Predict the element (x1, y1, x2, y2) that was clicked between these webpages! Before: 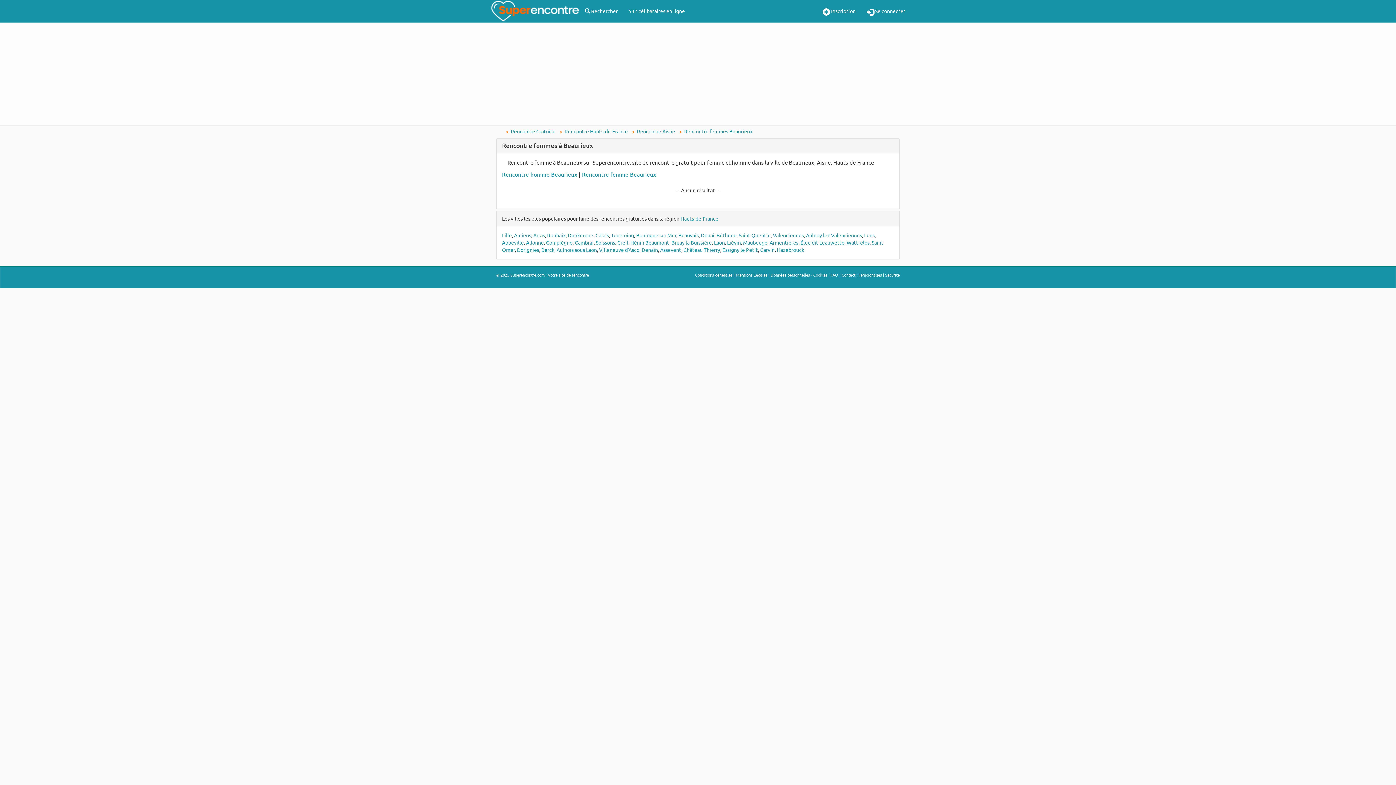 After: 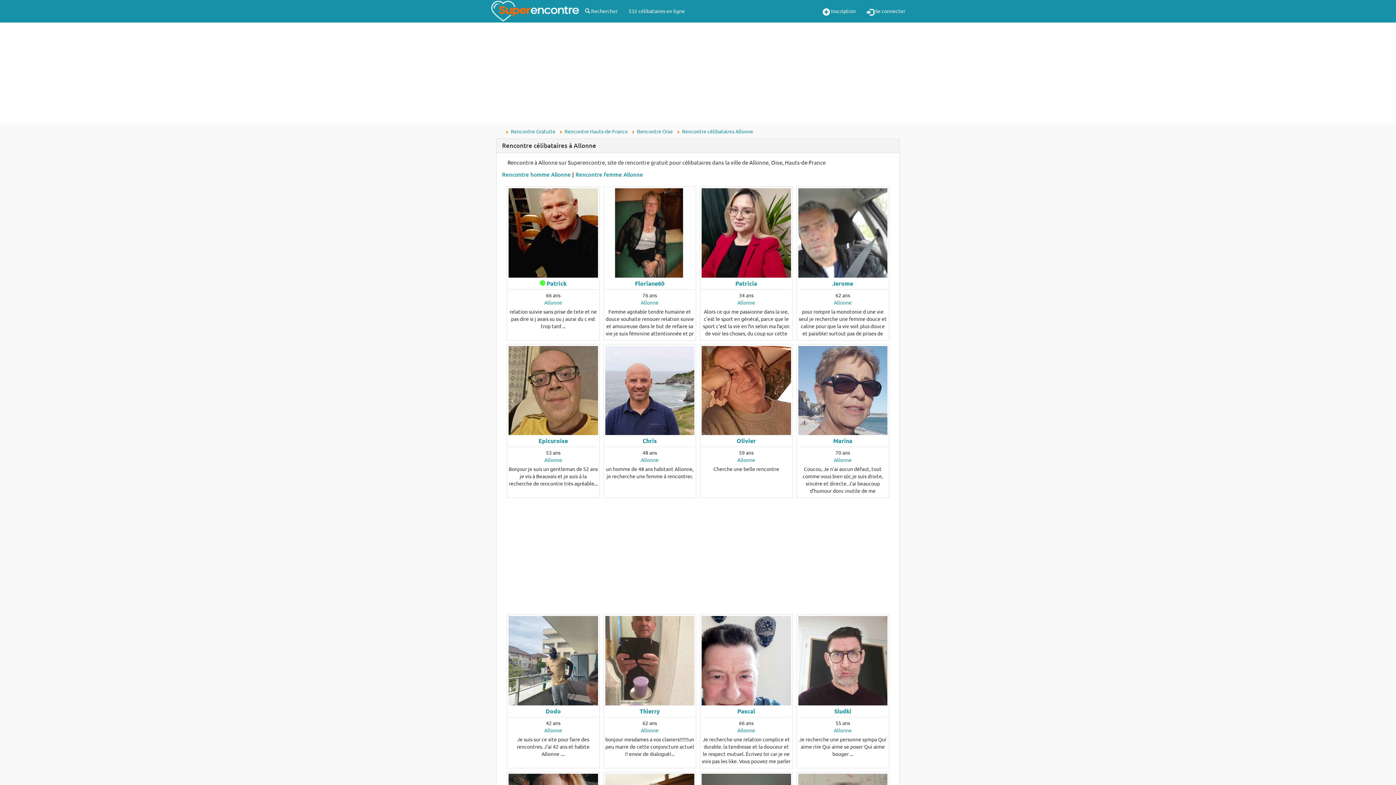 Action: label: Allonne bbox: (526, 239, 544, 245)